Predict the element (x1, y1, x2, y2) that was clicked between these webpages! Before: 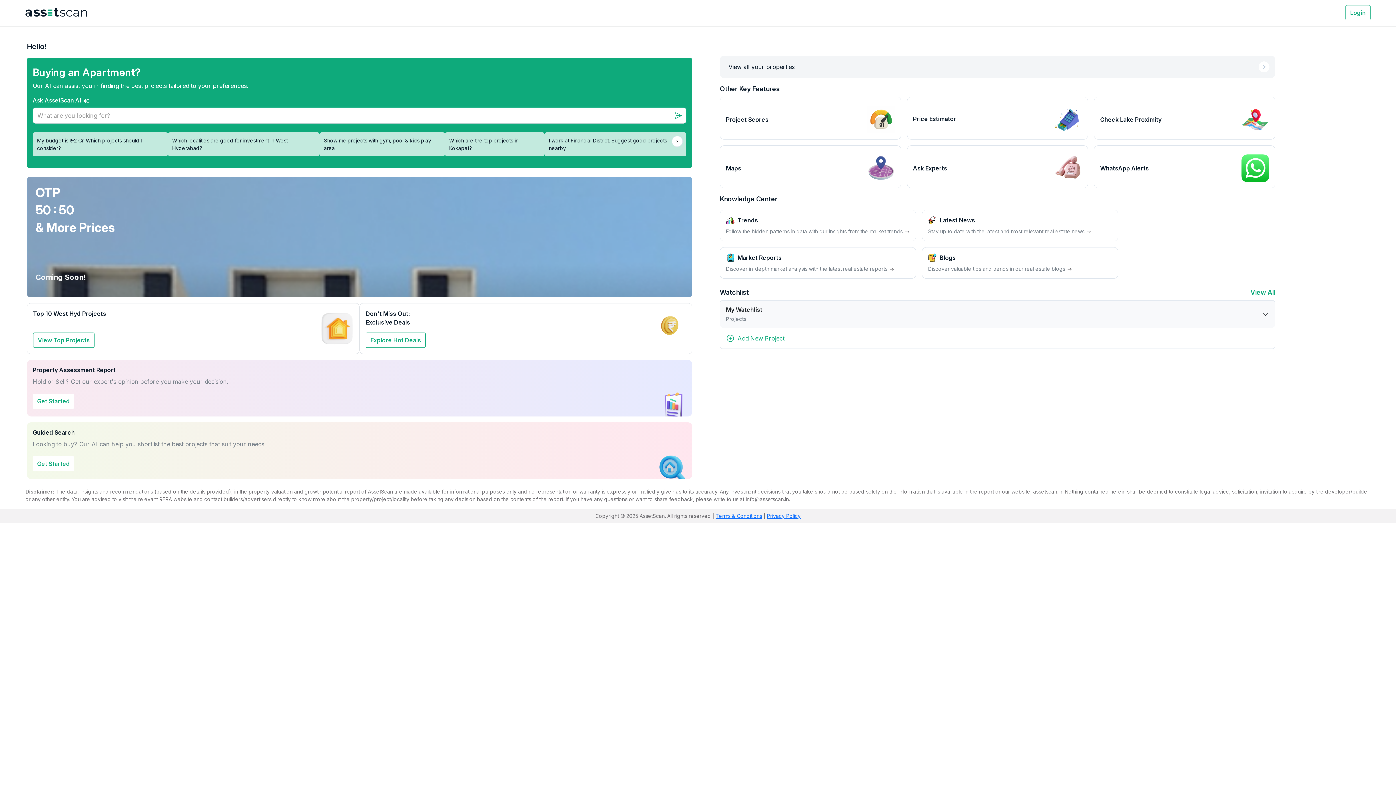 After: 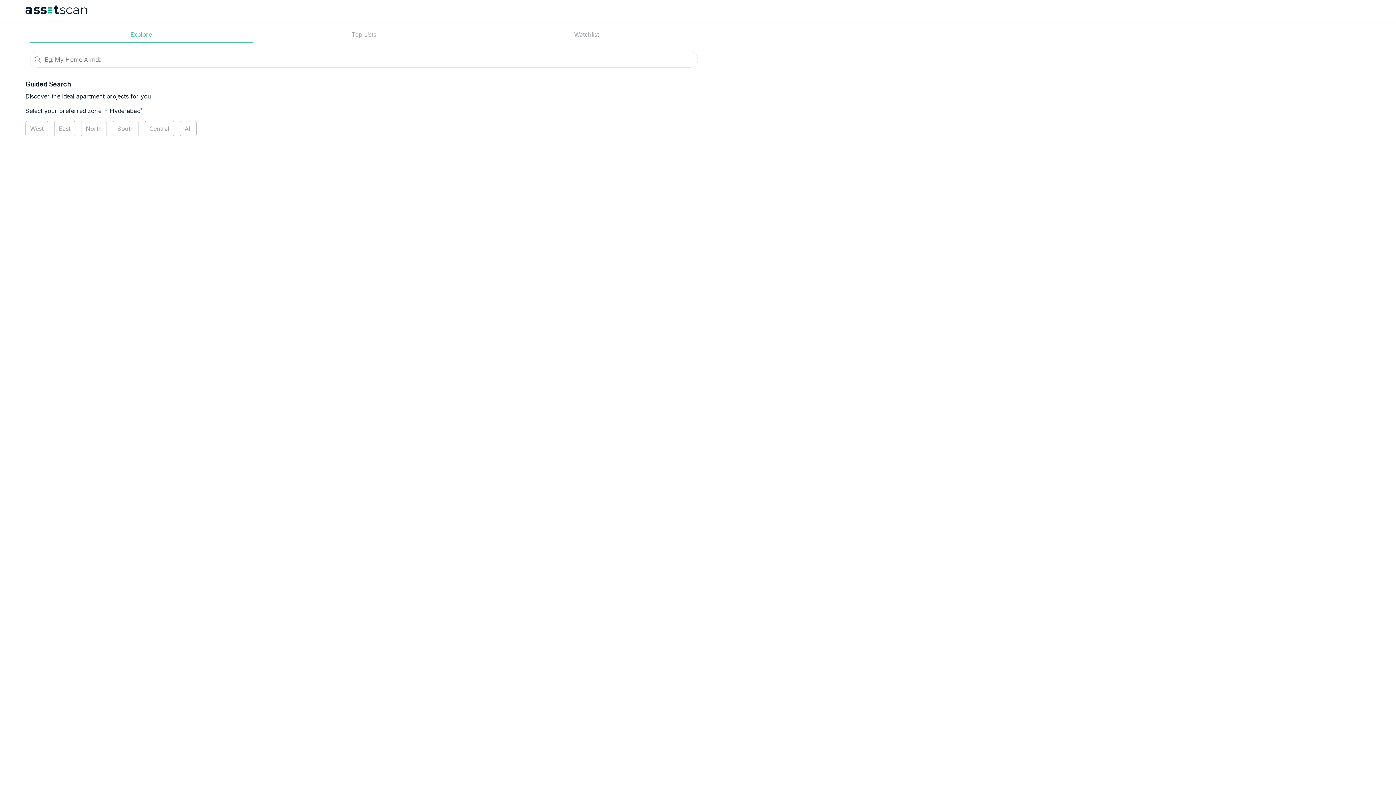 Action: bbox: (32, 456, 74, 471) label: Get Started